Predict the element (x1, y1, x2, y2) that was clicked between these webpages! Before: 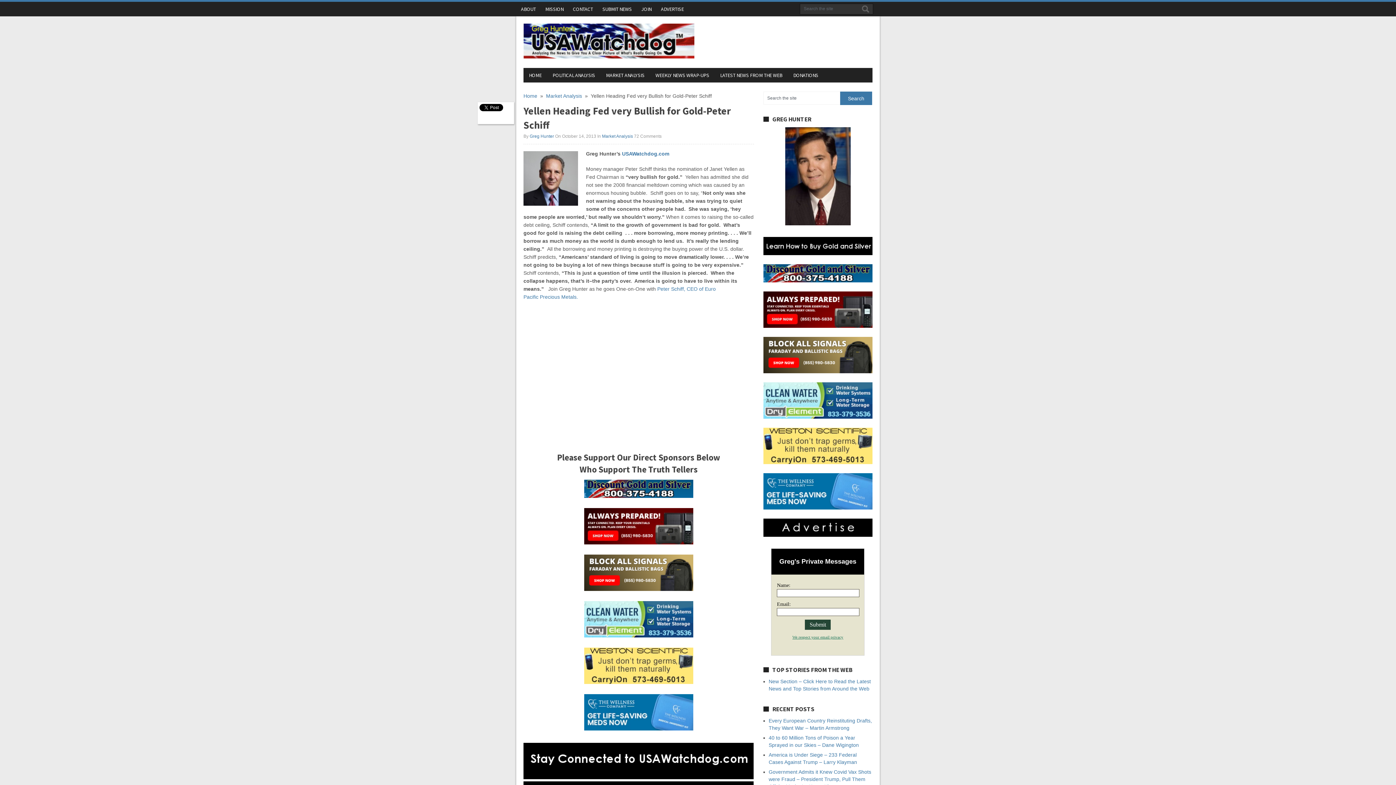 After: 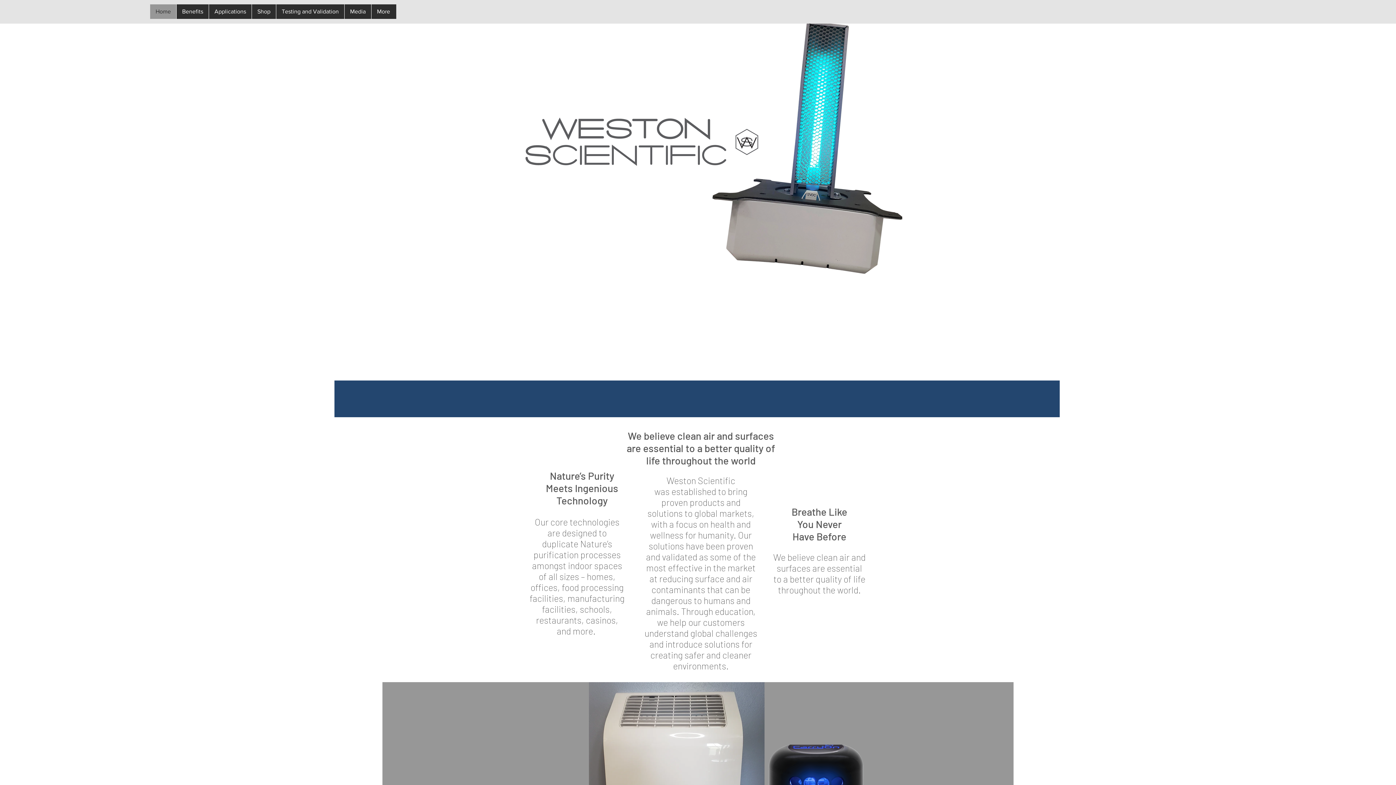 Action: bbox: (763, 459, 872, 465)